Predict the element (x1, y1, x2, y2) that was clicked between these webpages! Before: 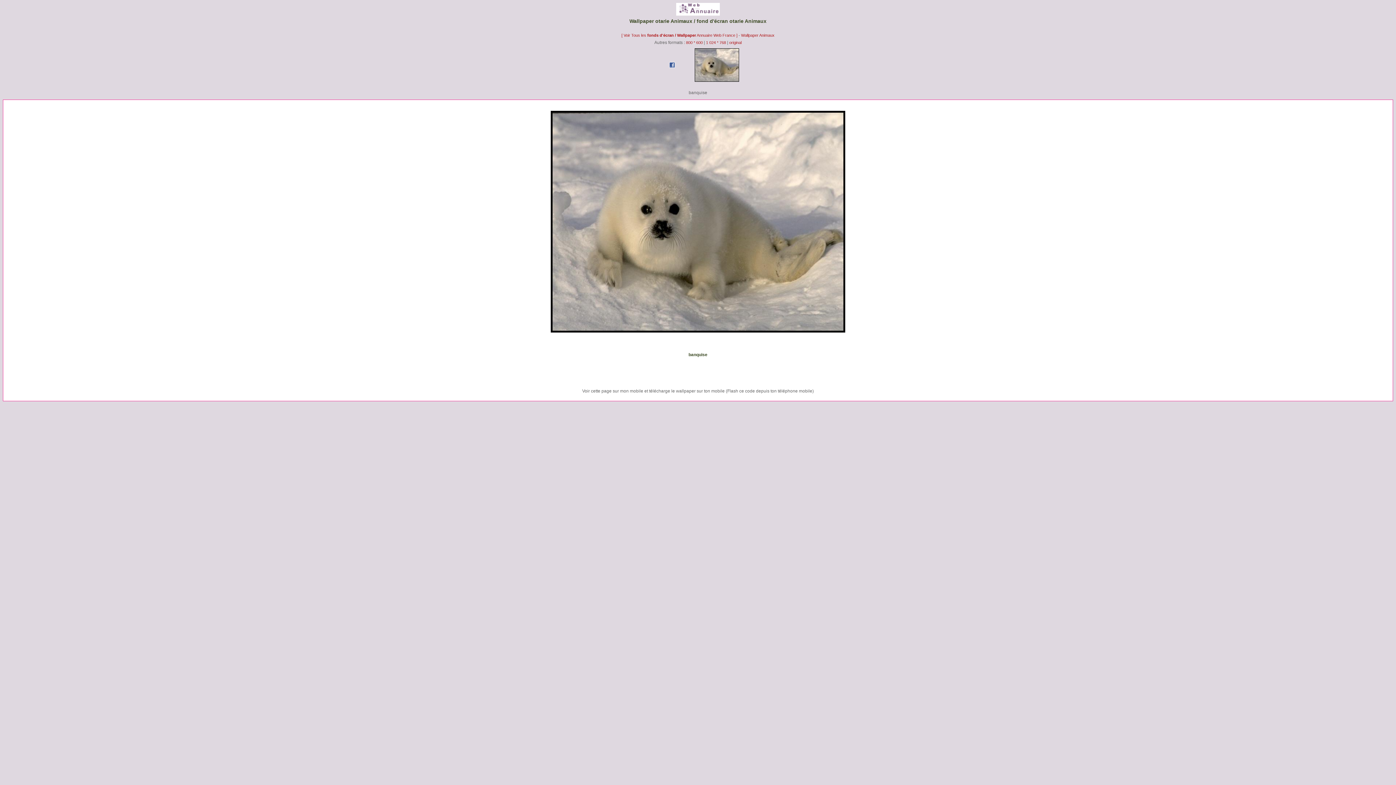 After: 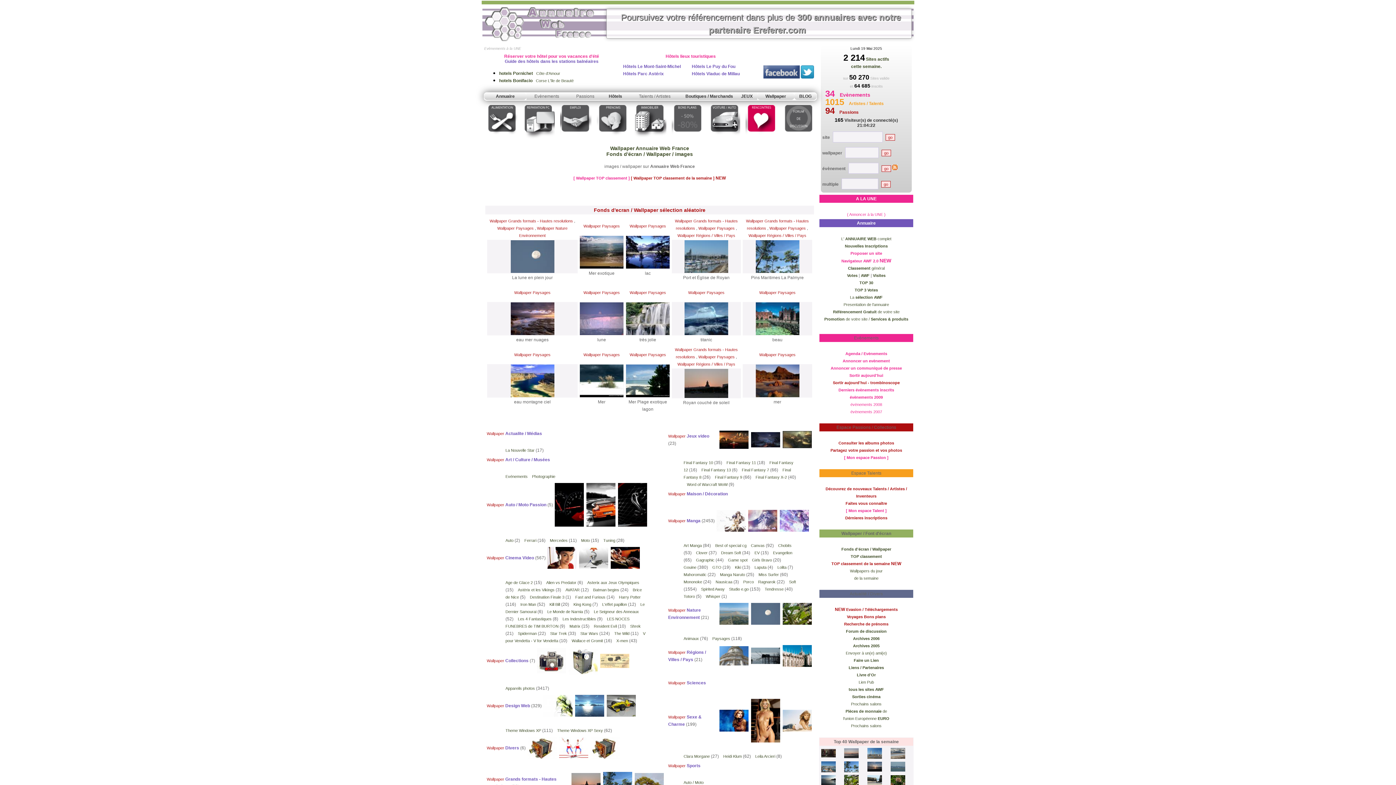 Action: label: [ Voir Tous les fonds d'écran / Wallpaper Annuaire Web France ]  bbox: (621, 33, 738, 37)